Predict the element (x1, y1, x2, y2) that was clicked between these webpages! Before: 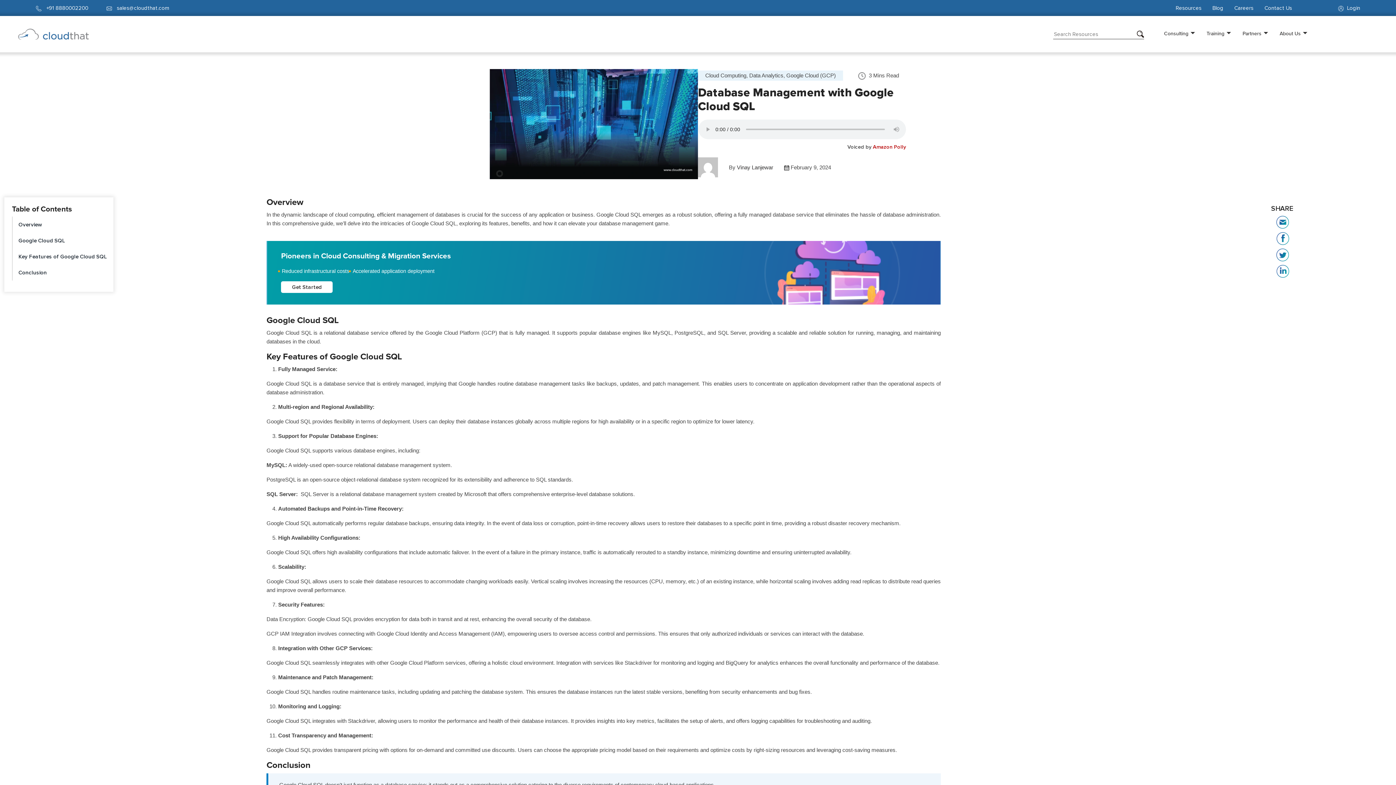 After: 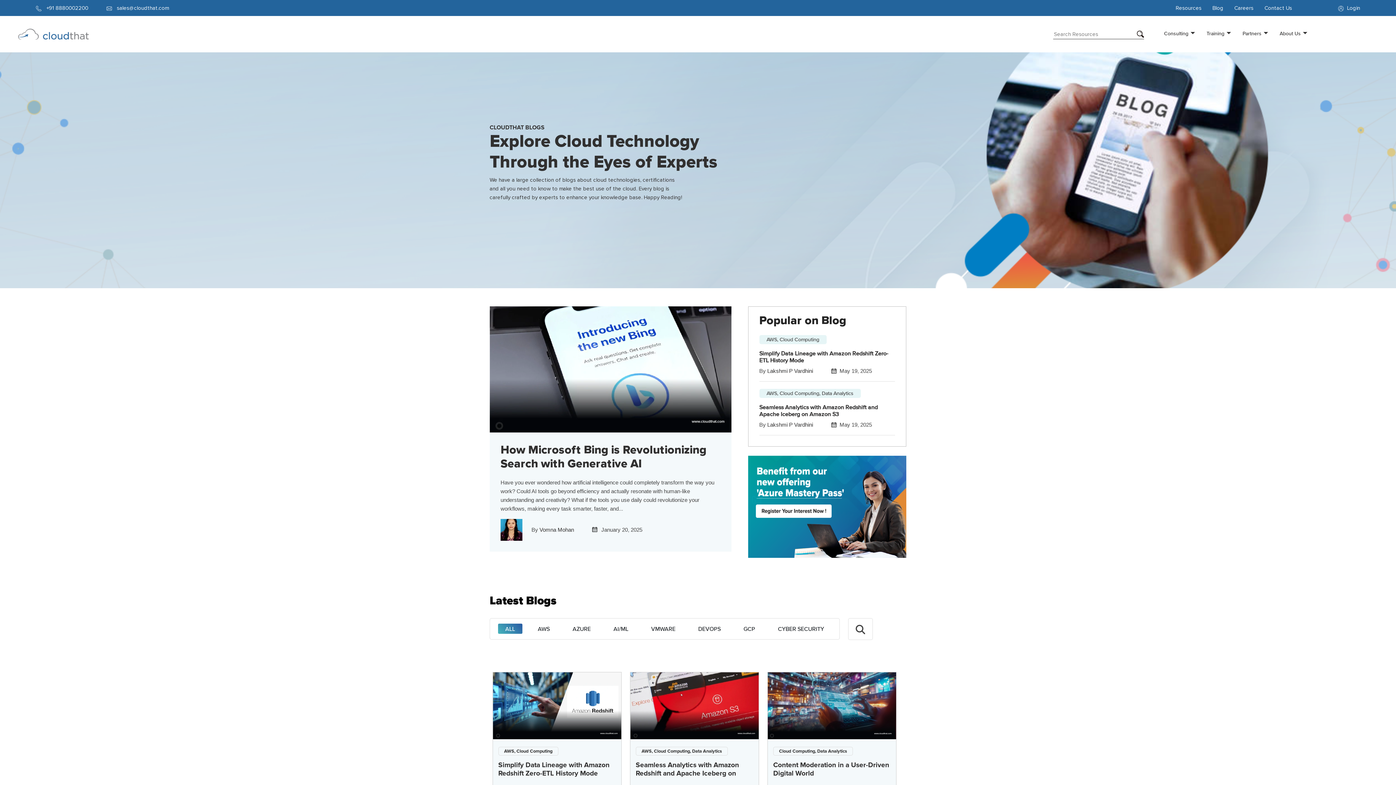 Action: label: Blog bbox: (1212, 3, 1223, 12)